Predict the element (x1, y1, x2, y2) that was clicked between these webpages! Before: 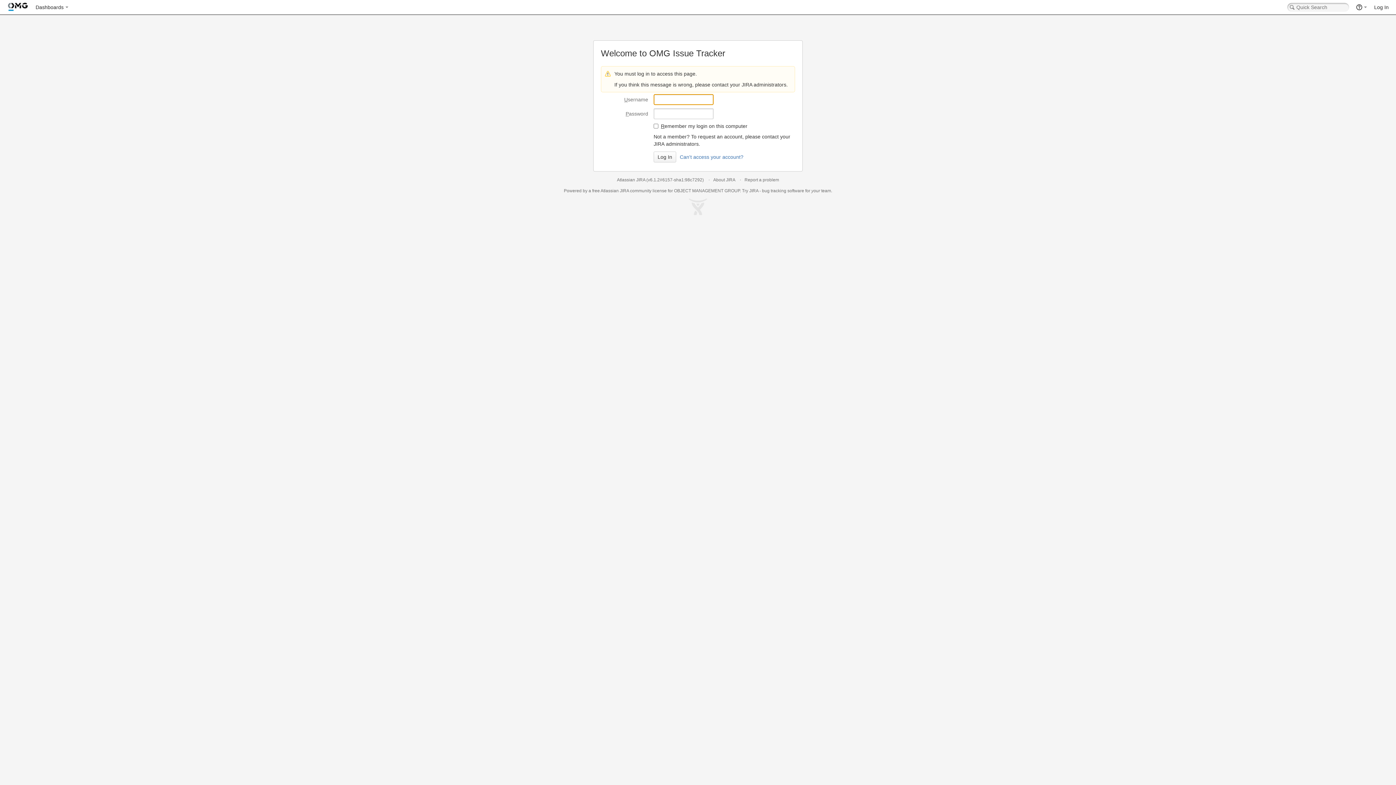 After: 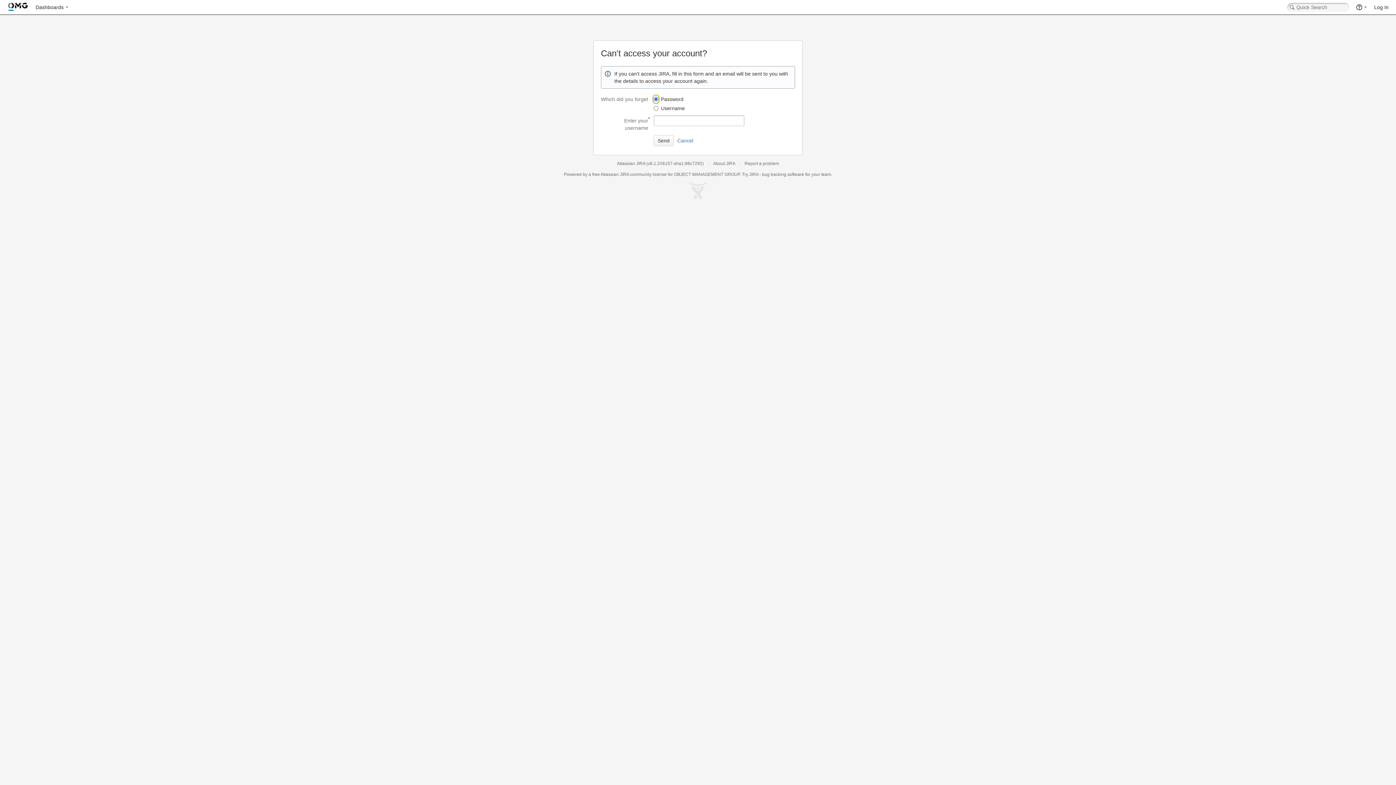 Action: label: Can't access your account? bbox: (679, 151, 744, 162)